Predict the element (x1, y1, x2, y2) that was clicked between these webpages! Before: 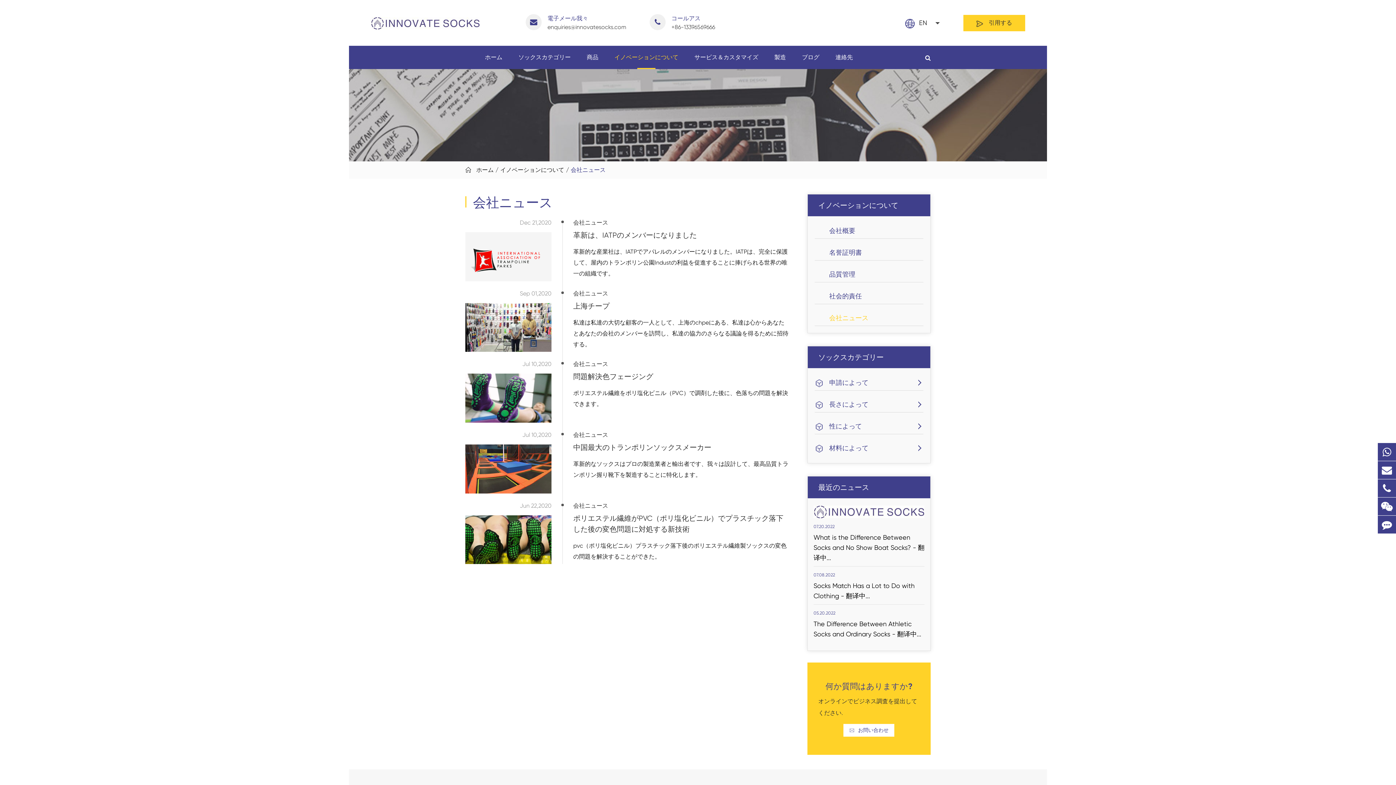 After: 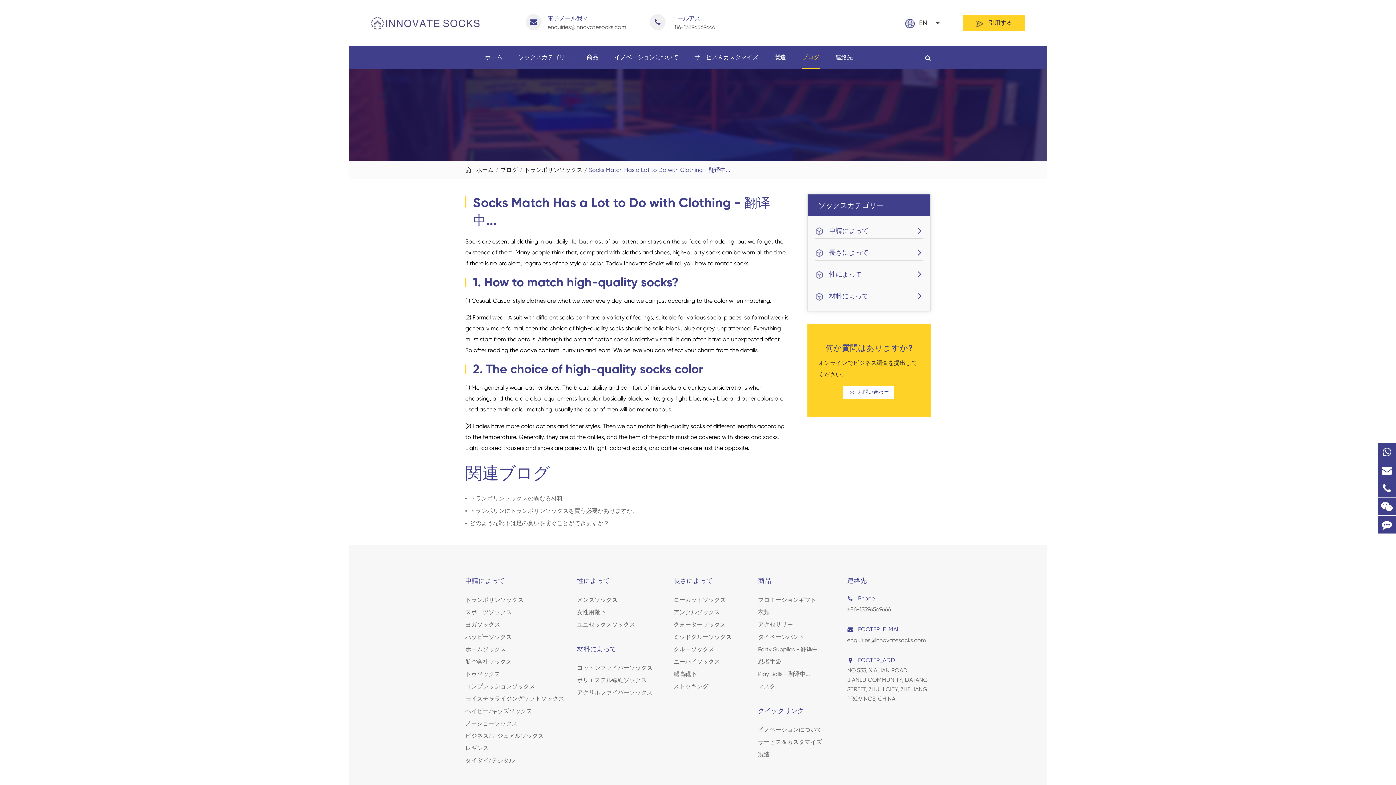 Action: bbox: (813, 581, 924, 601) label: Socks Match Has a Lot to Do with Clothing - 翻译中...